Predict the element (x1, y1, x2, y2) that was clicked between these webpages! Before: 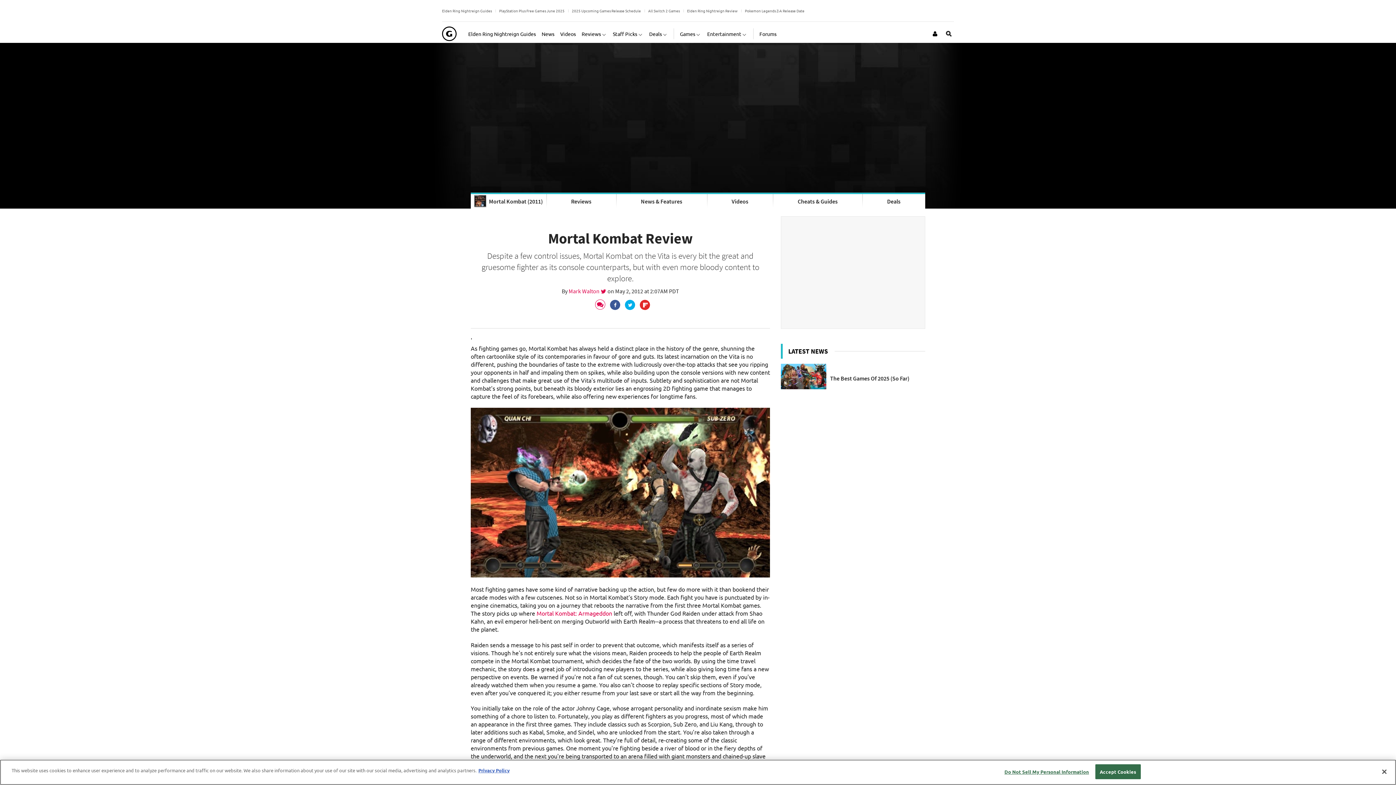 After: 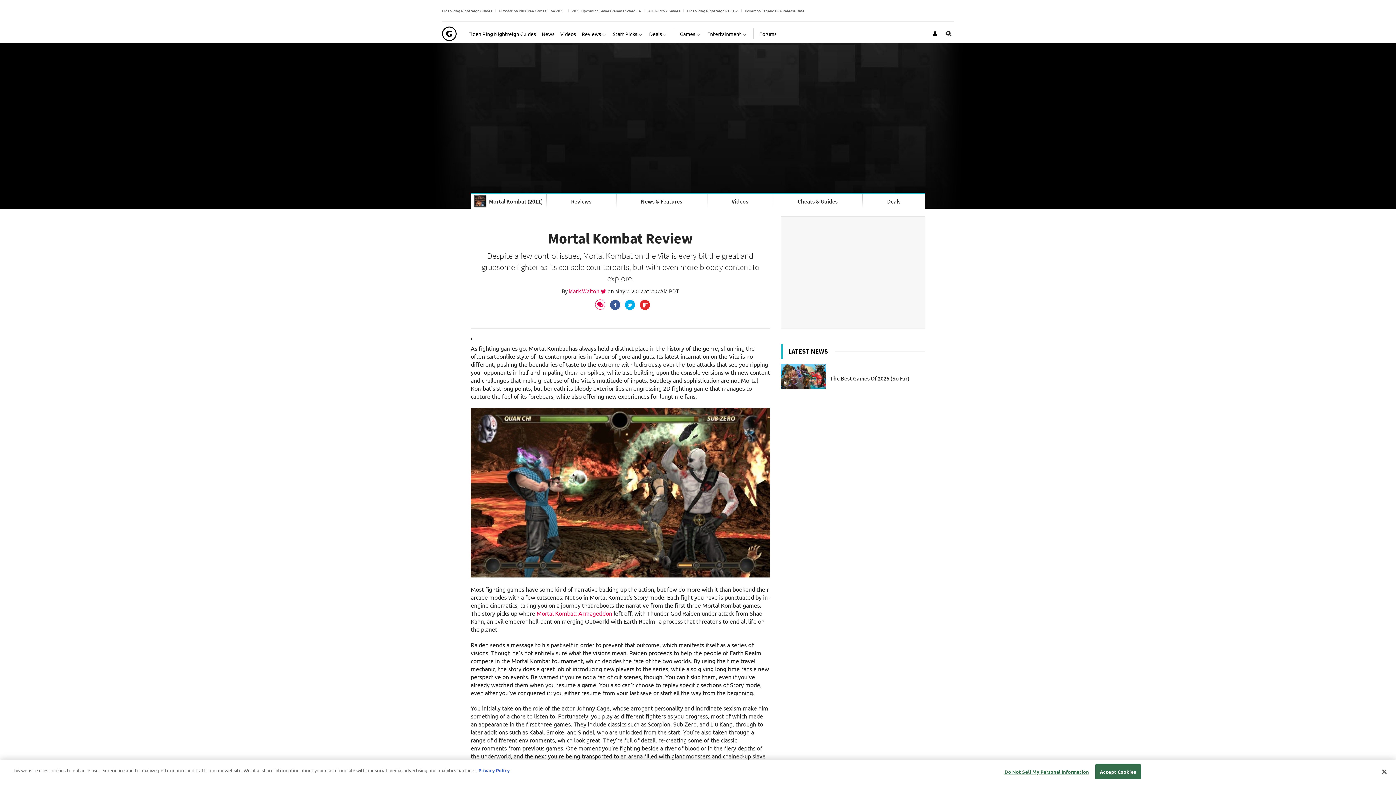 Action: bbox: (640, 301, 651, 307)